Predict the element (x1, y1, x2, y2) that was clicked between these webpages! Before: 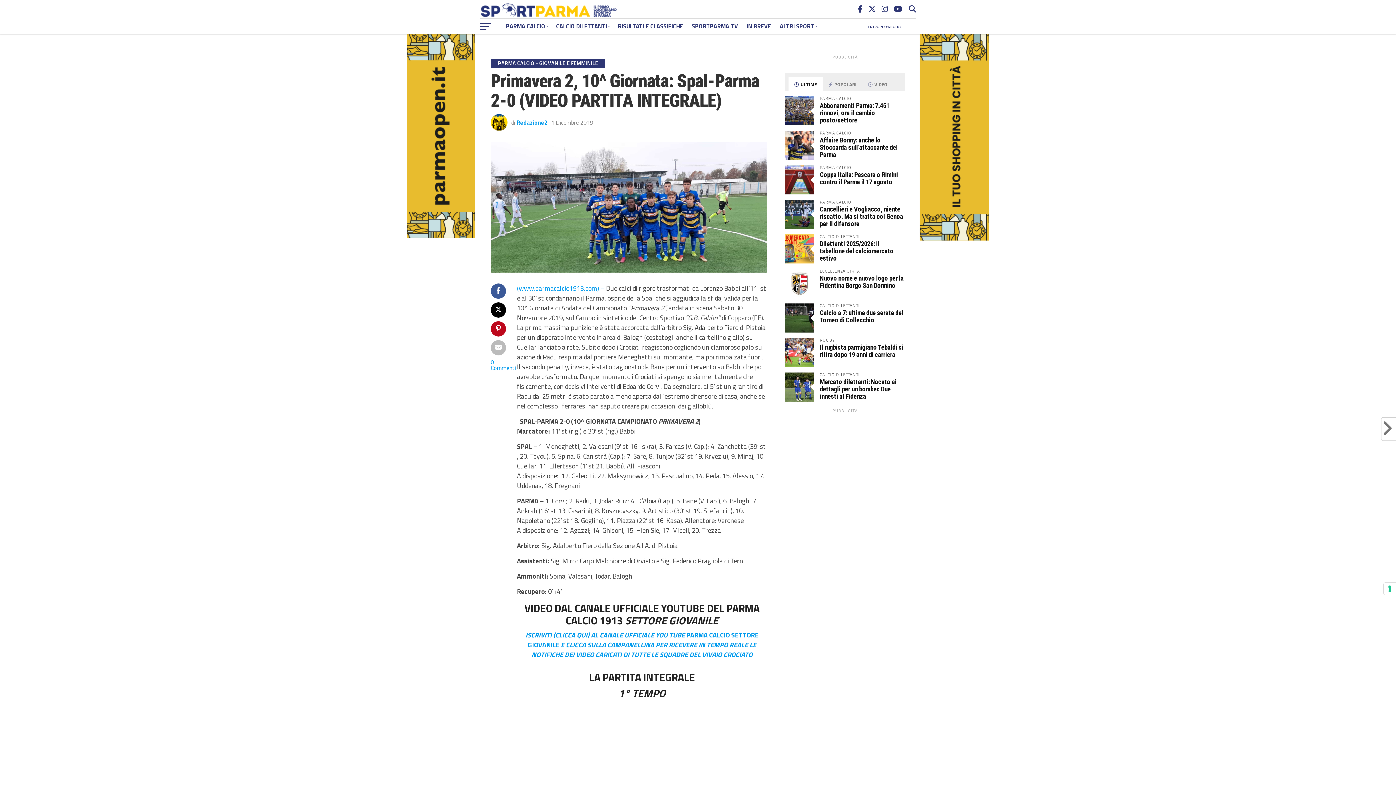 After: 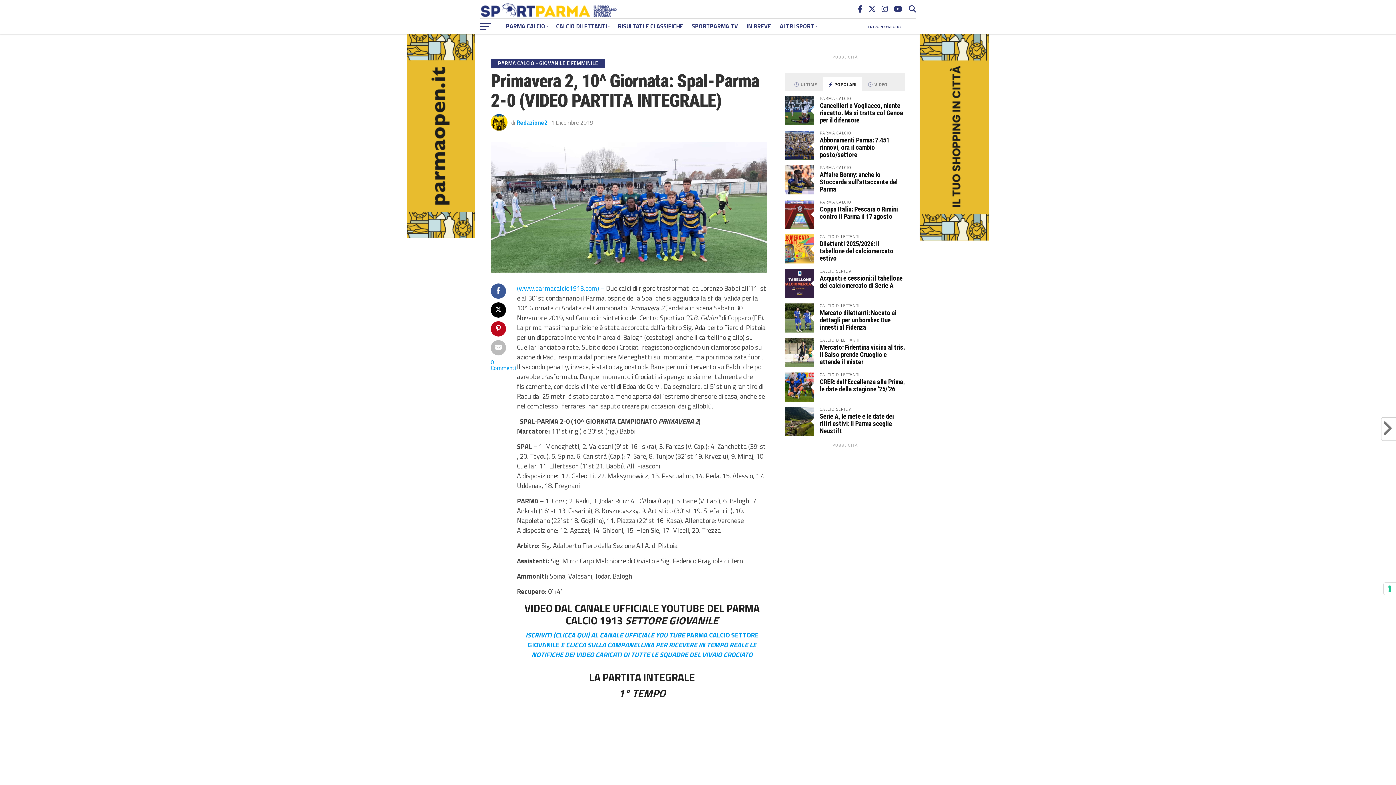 Action: label:  POPOLARI bbox: (822, 77, 862, 91)